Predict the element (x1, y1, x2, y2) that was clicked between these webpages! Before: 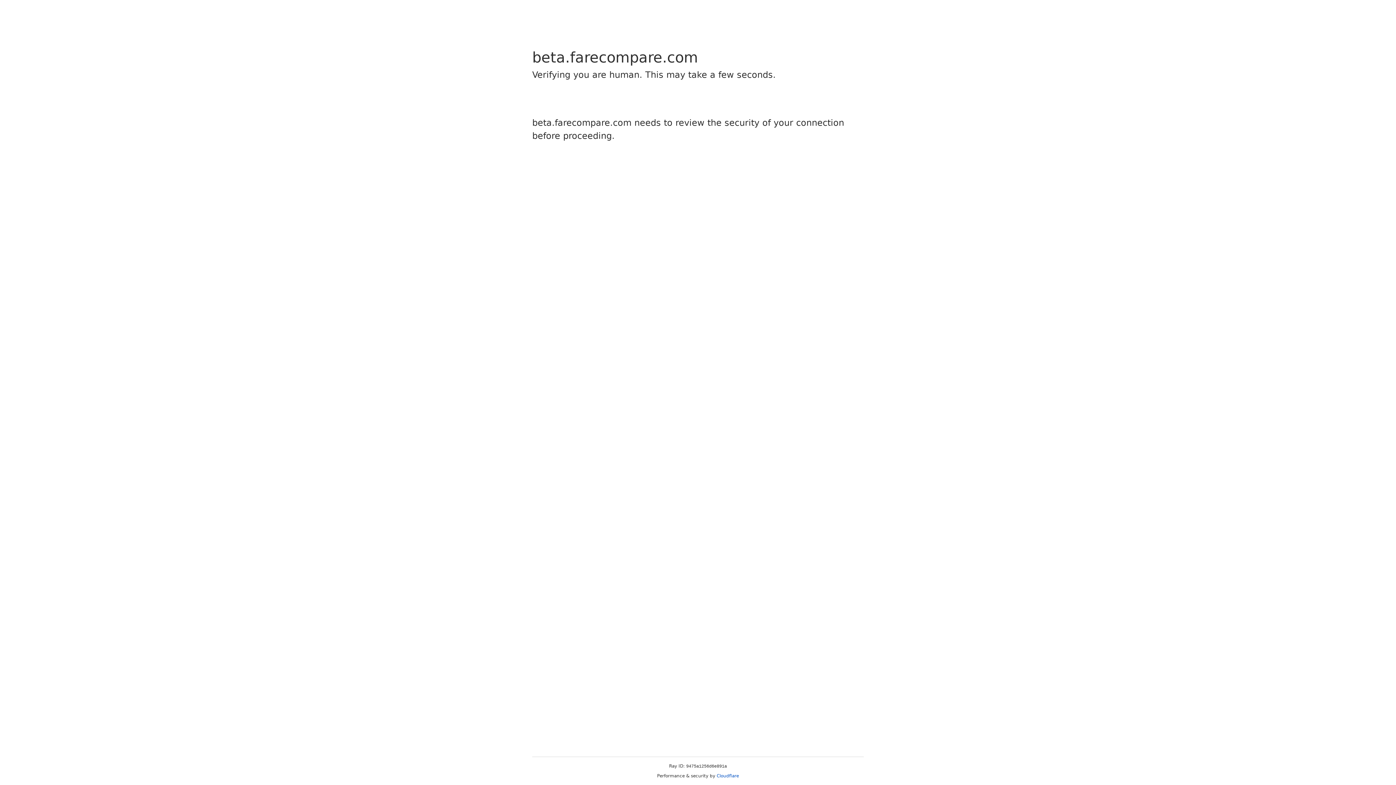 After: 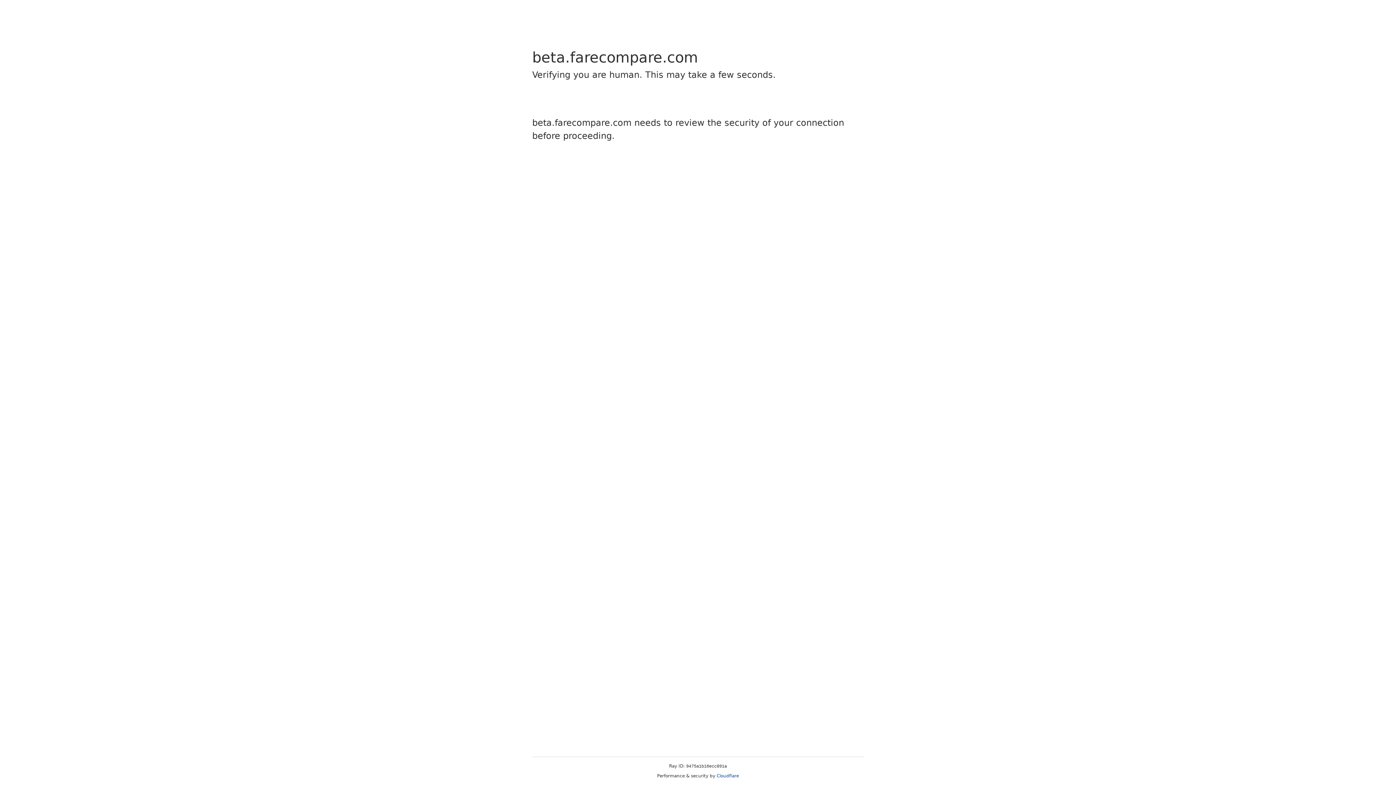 Action: label: Cloudflare bbox: (716, 773, 739, 778)